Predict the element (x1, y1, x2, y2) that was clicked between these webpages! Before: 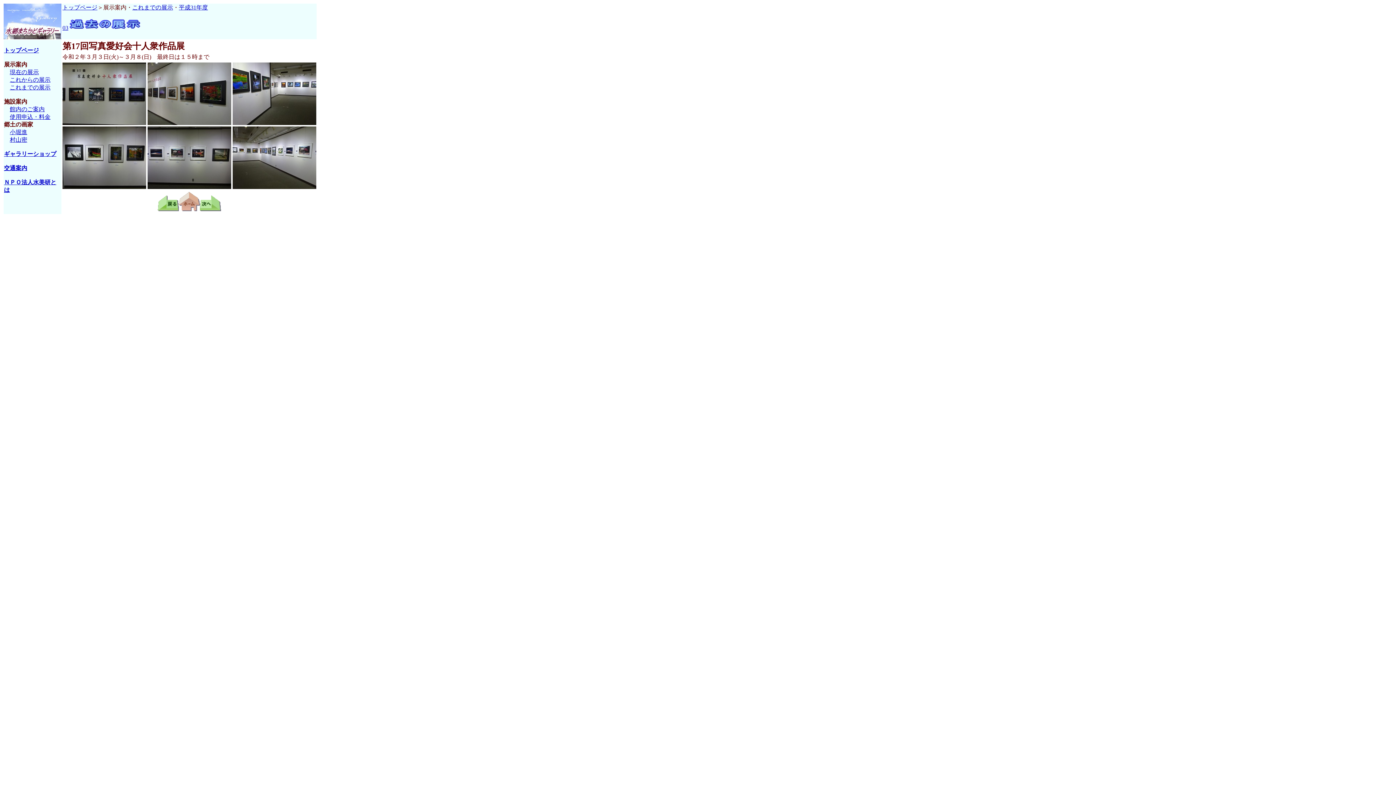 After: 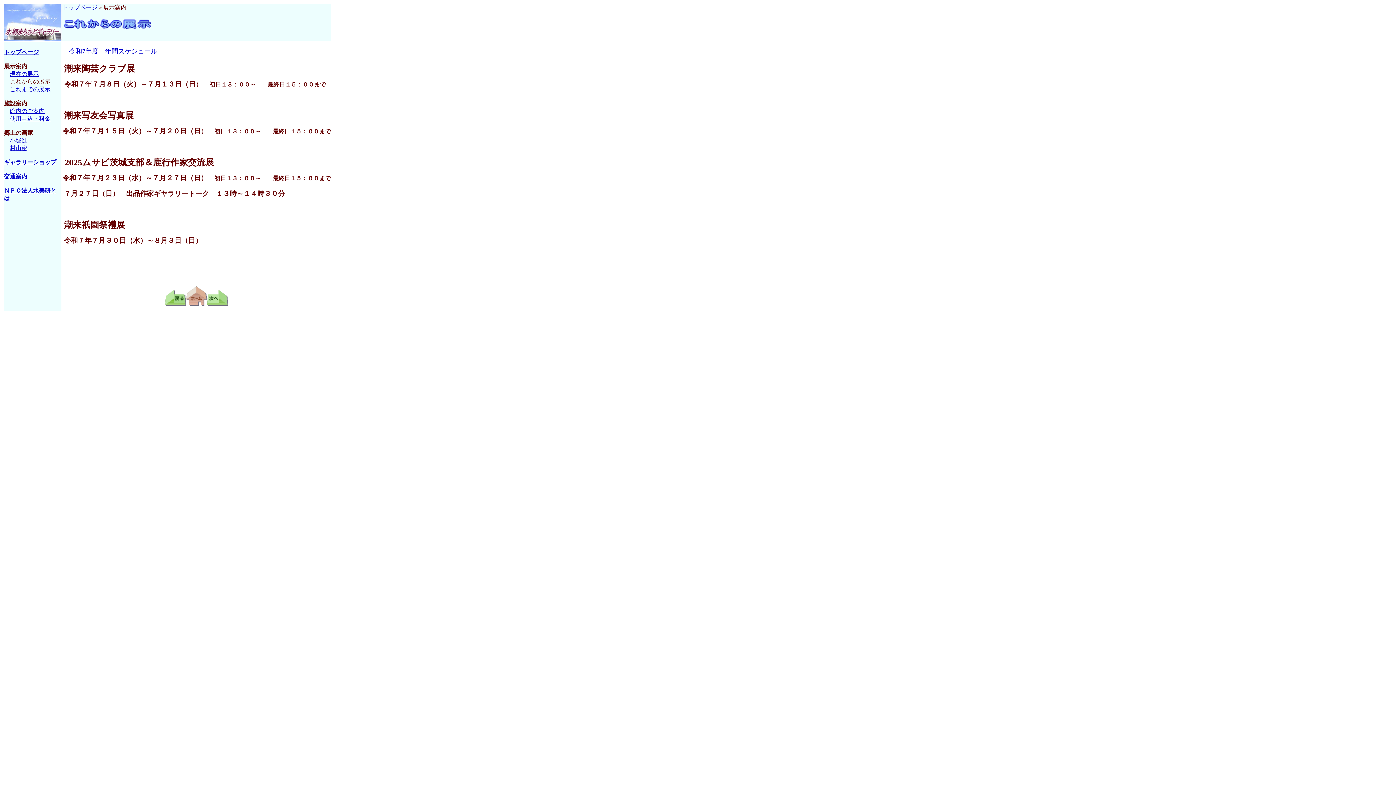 Action: label: これからの展示 bbox: (9, 76, 50, 82)